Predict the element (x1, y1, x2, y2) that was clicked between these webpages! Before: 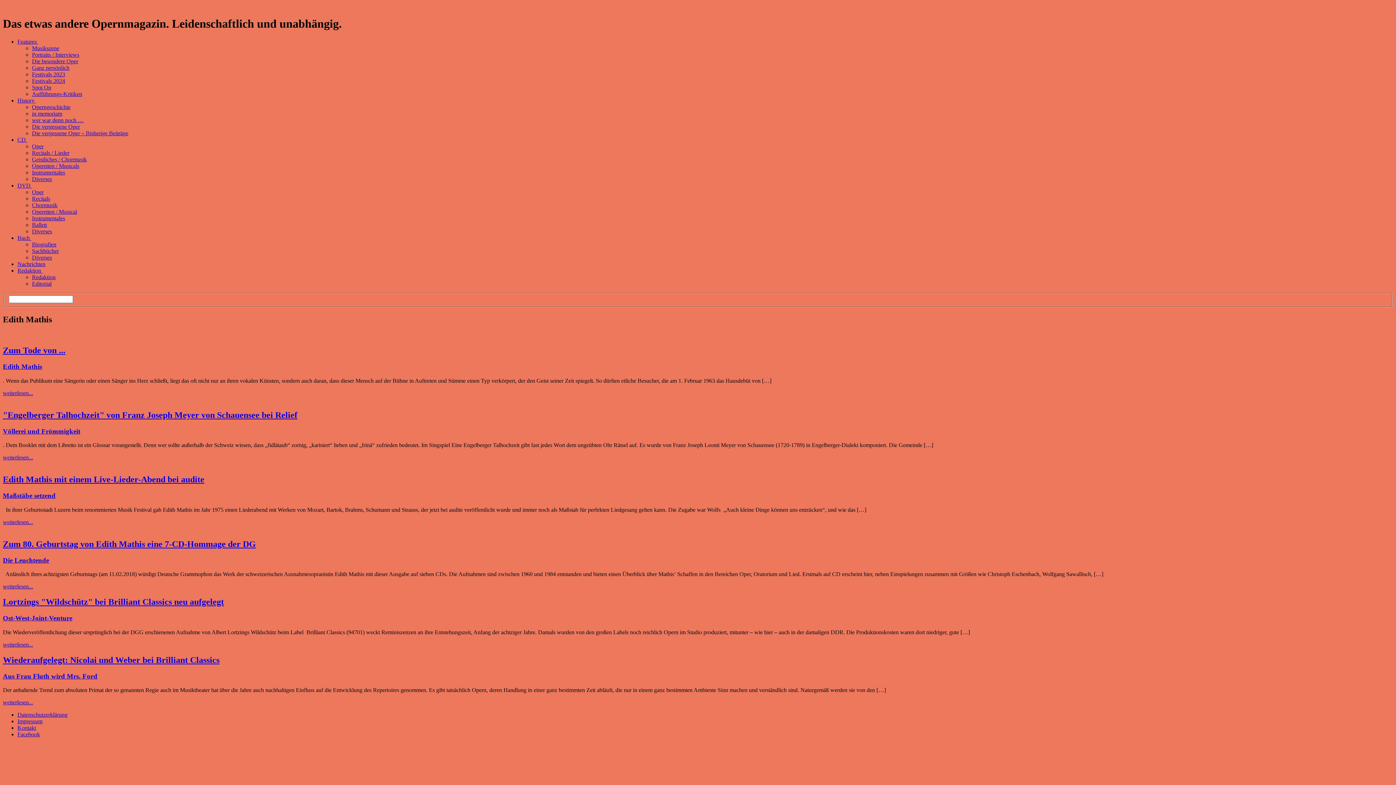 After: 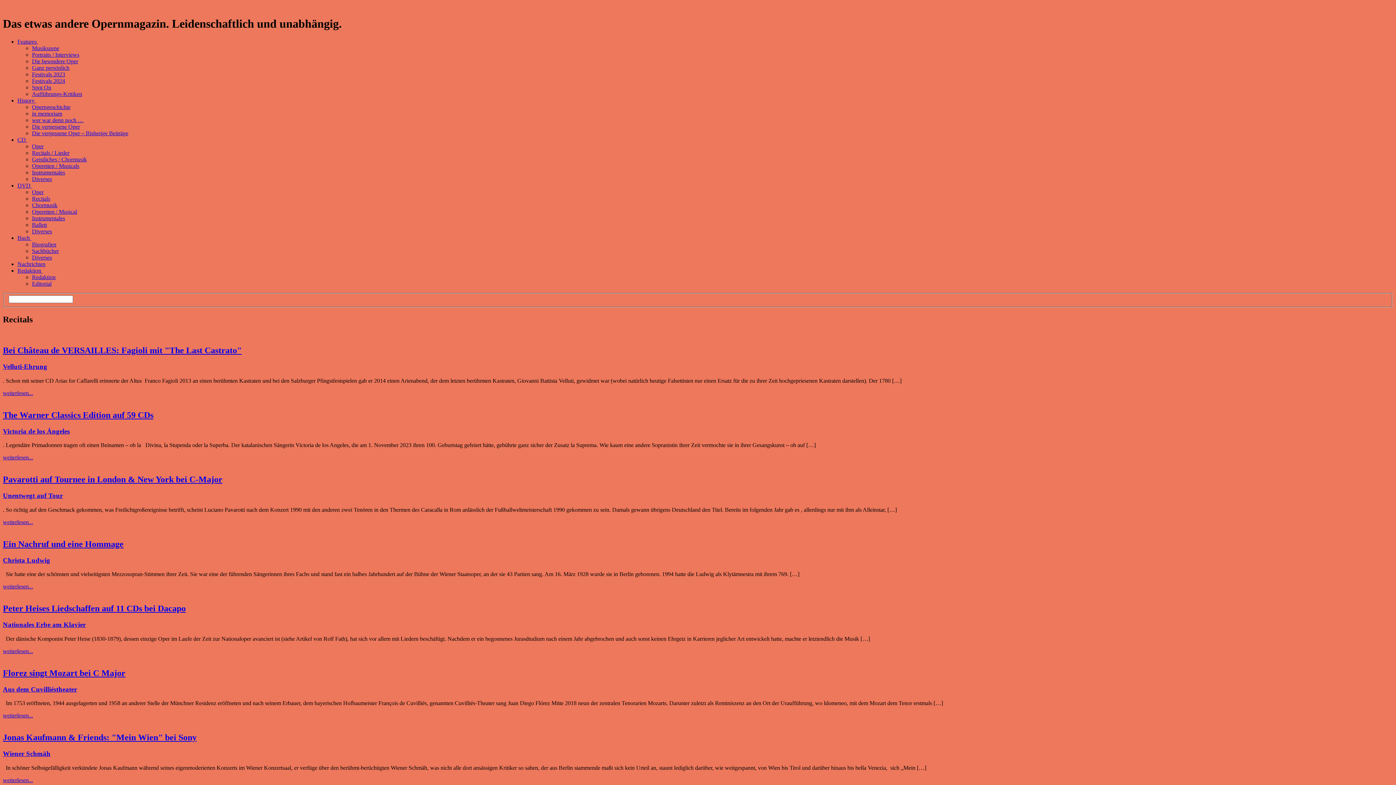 Action: bbox: (32, 195, 50, 201) label: Recitals